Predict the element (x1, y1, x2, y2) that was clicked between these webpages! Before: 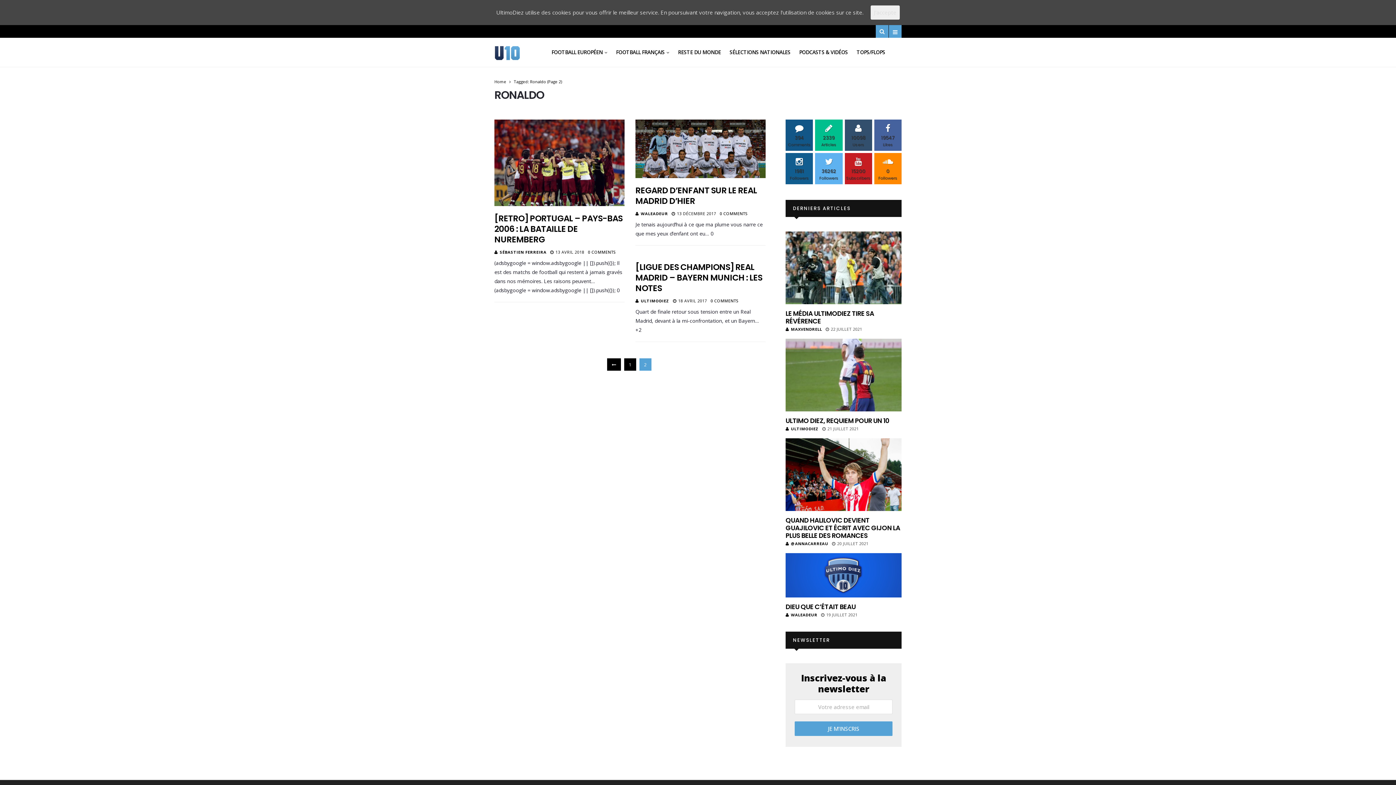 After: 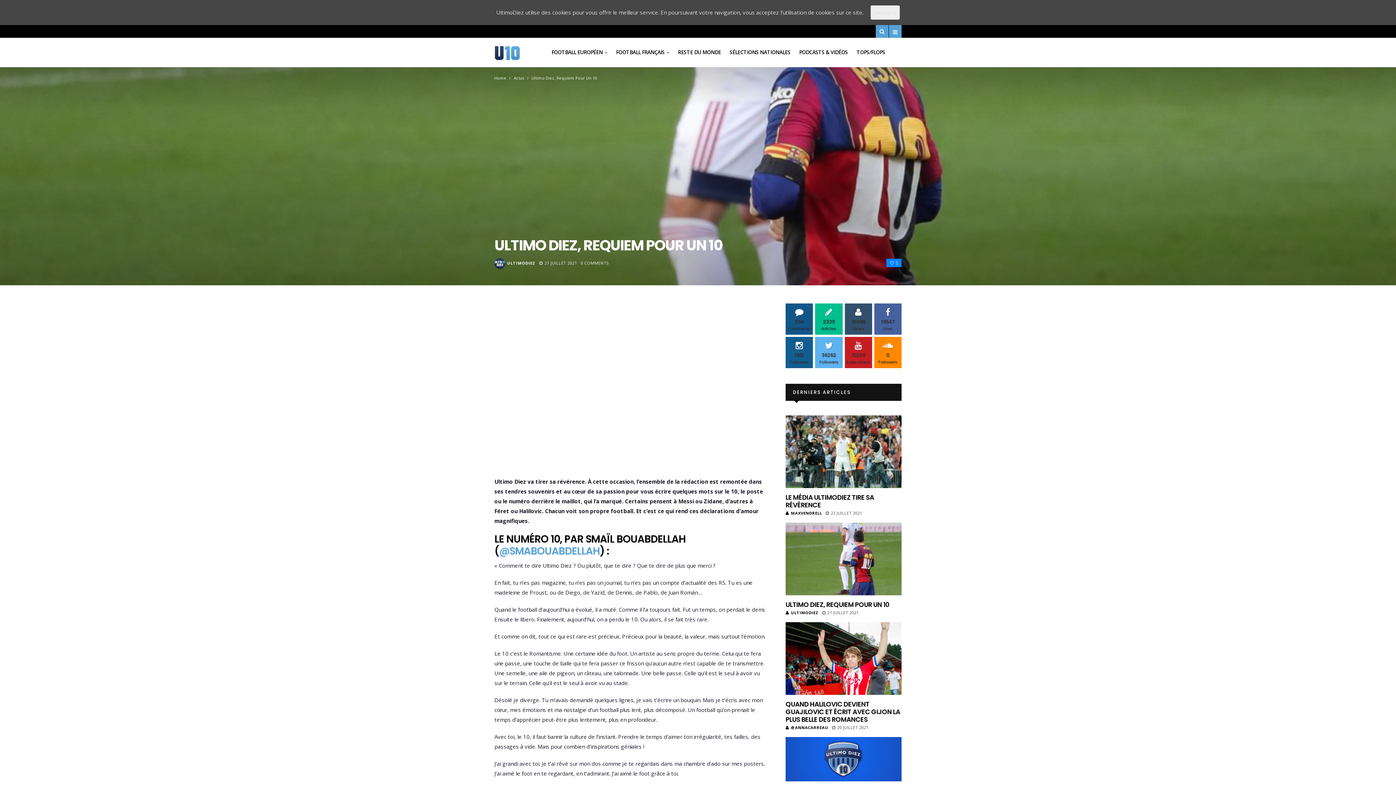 Action: bbox: (785, 338, 901, 411)